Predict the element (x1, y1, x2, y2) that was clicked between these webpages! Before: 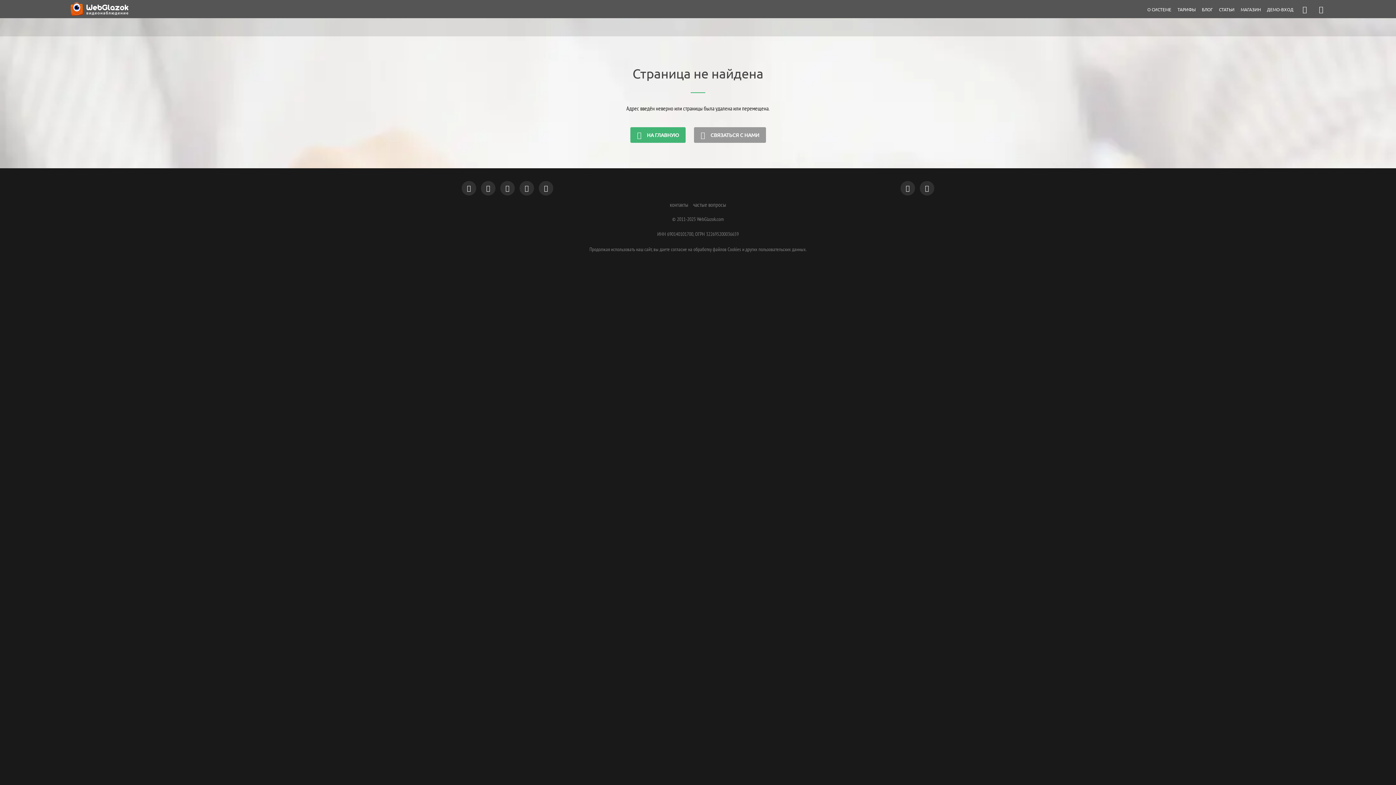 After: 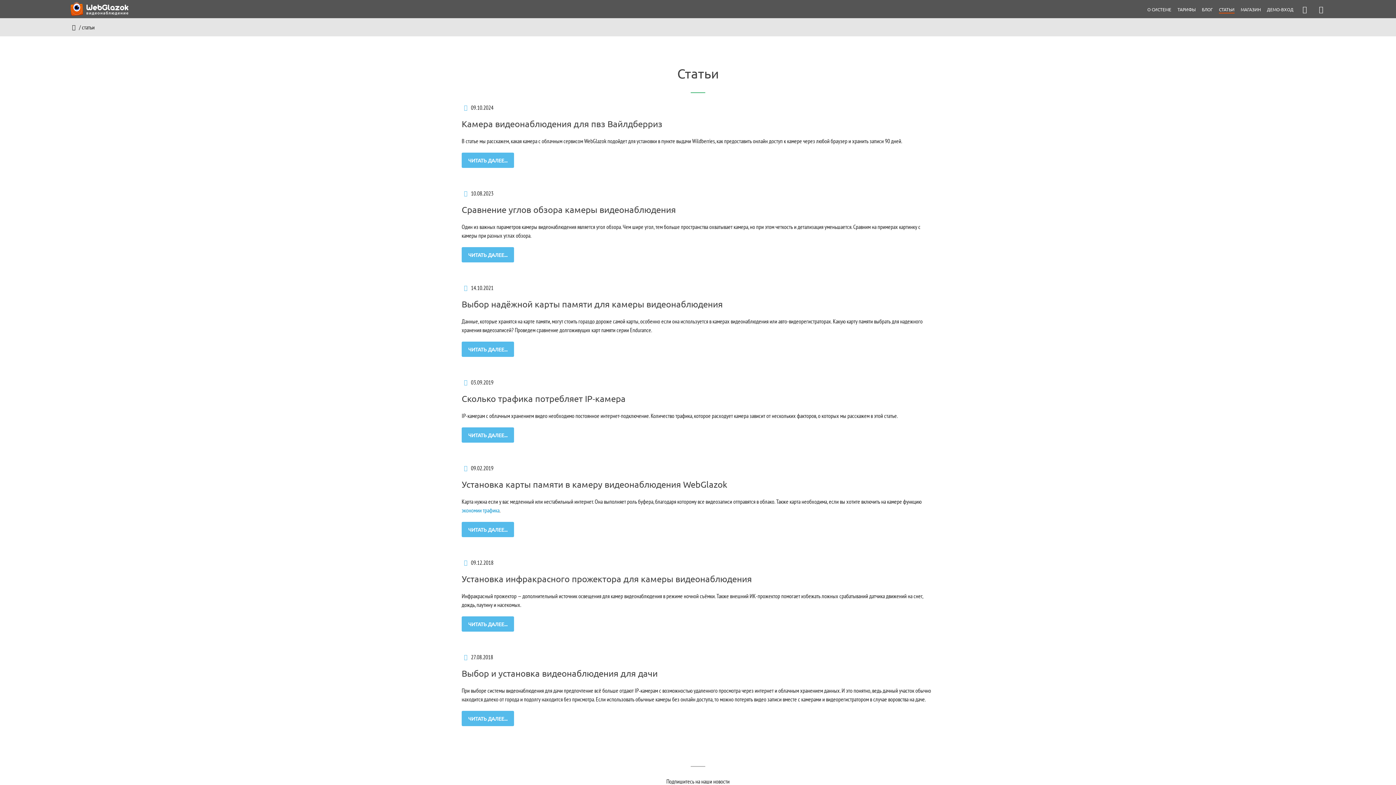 Action: label: СТАТЬИ bbox: (1219, 0, 1234, 19)